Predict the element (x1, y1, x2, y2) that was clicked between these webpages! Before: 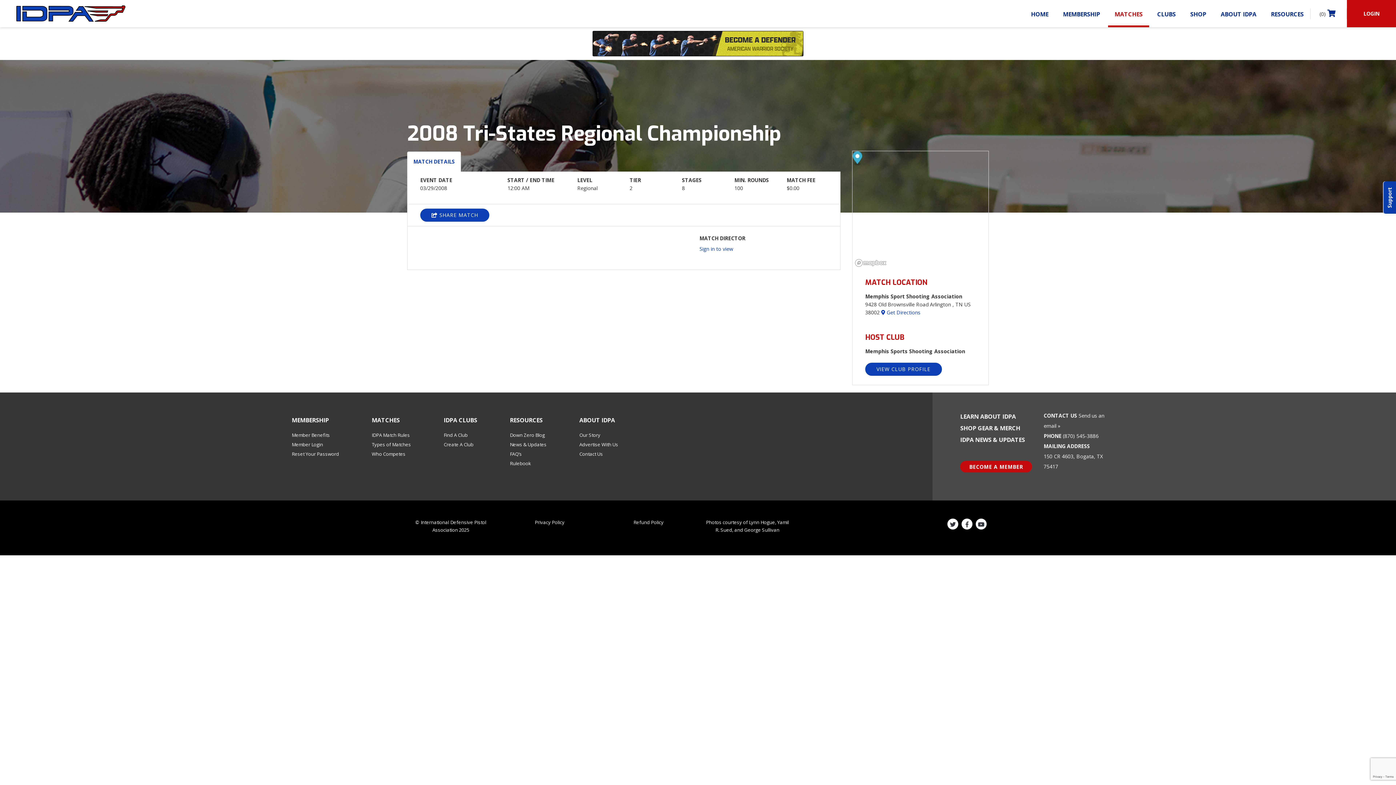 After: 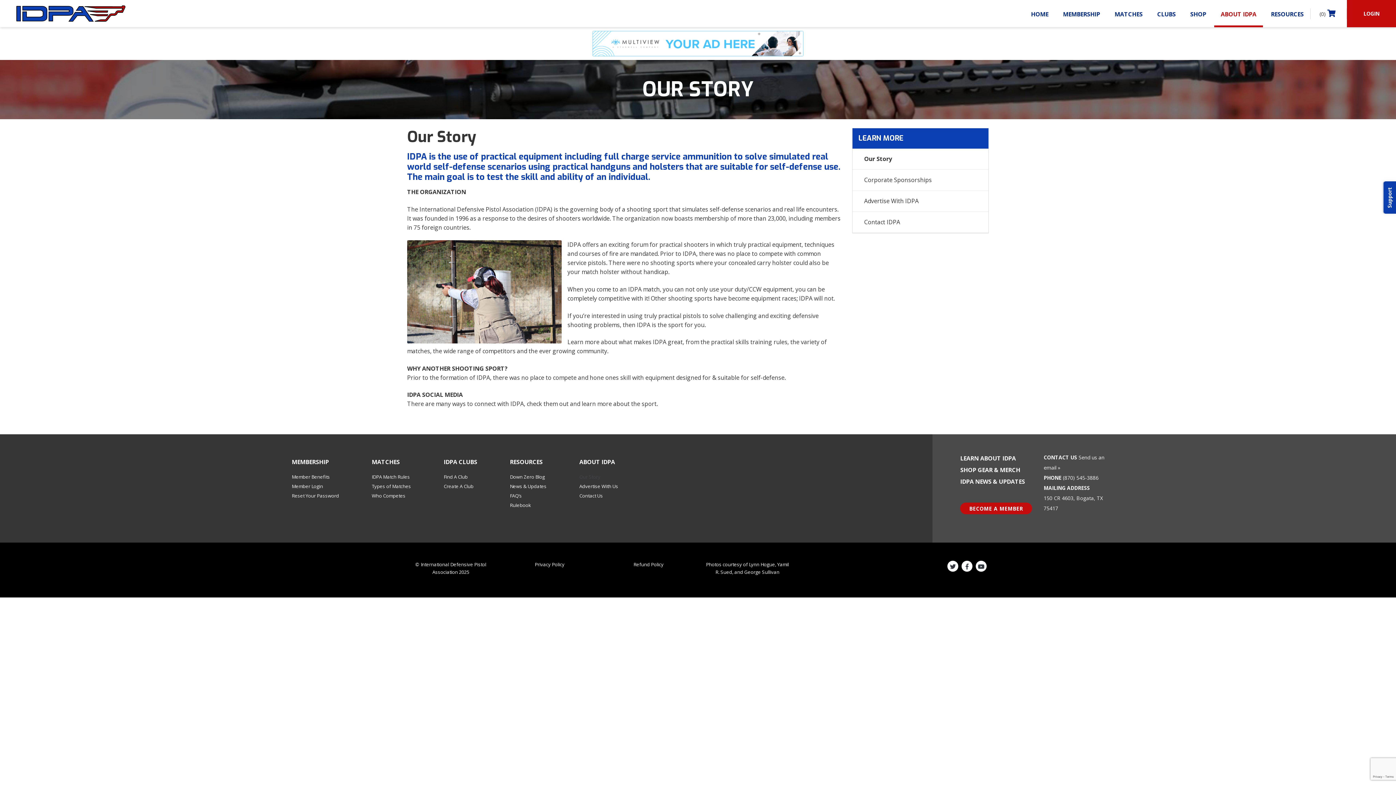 Action: label: LEARN ABOUT IDPA bbox: (960, 412, 1016, 420)